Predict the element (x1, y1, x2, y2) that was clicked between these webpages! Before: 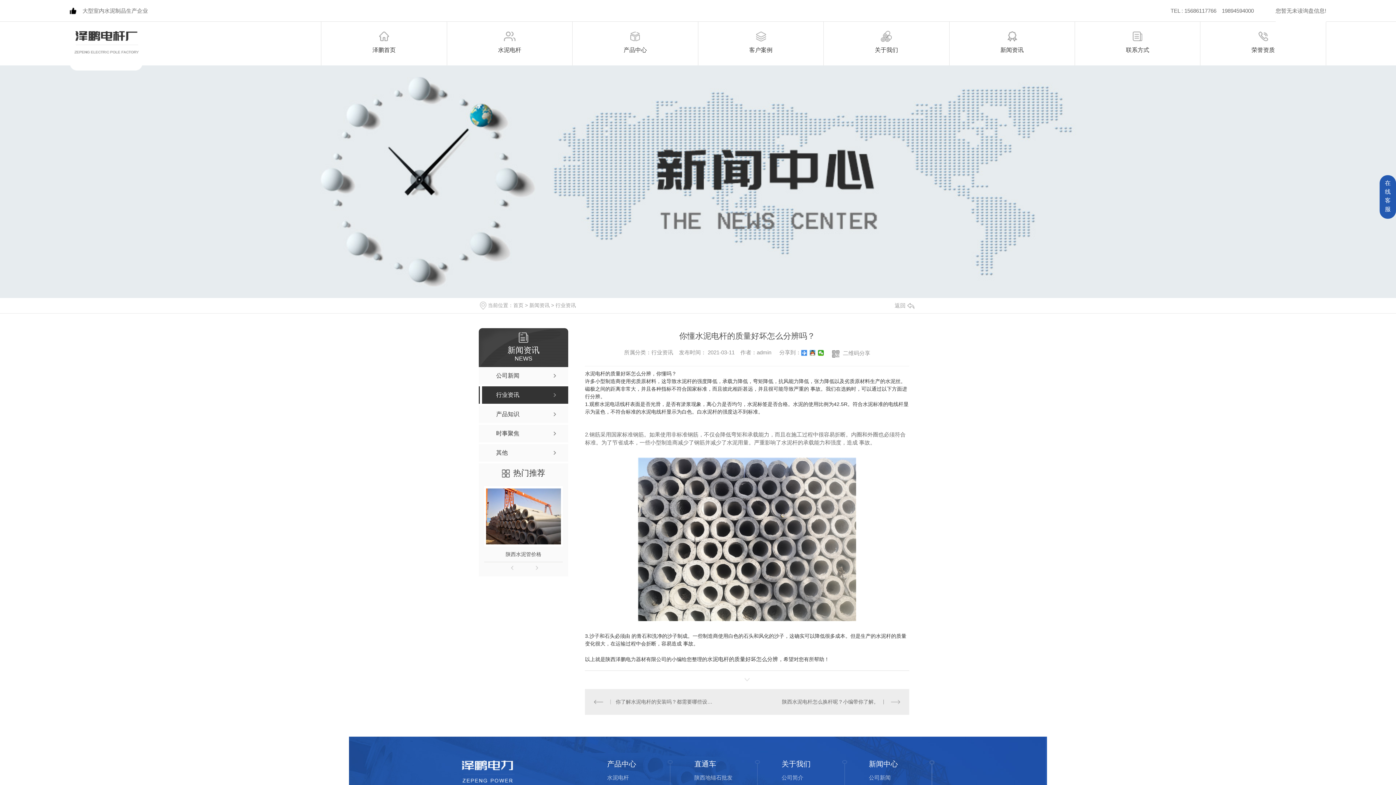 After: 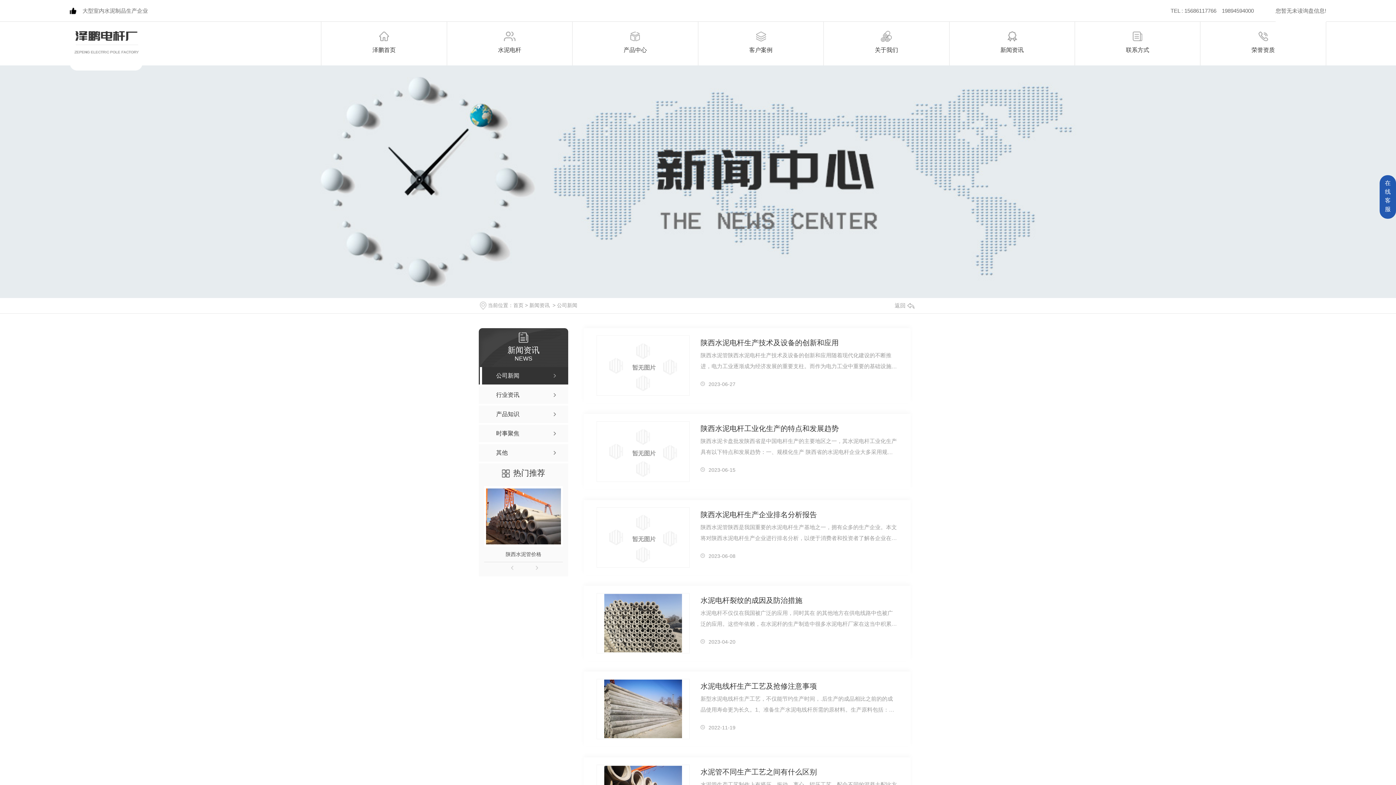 Action: label: 公司新闻 bbox: (869, 775, 920, 780)